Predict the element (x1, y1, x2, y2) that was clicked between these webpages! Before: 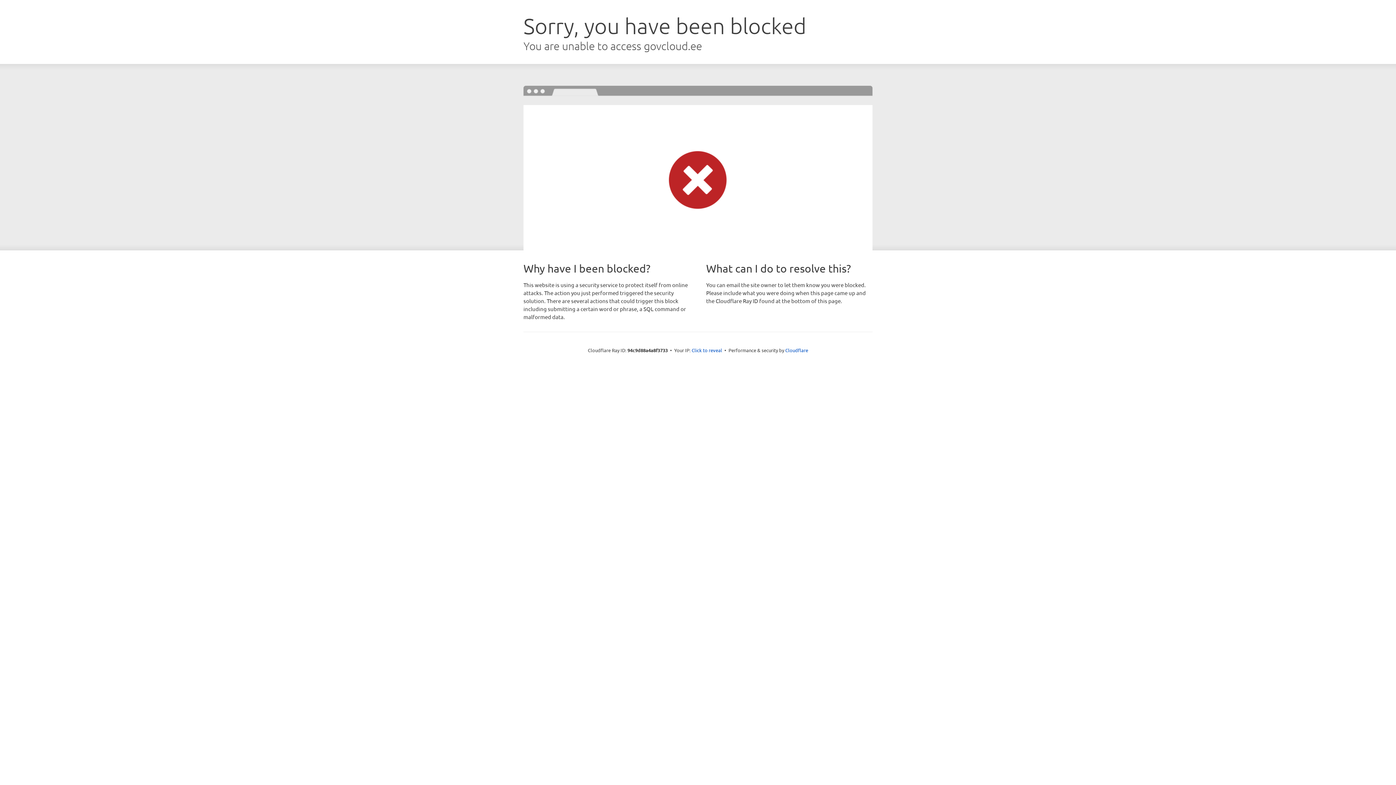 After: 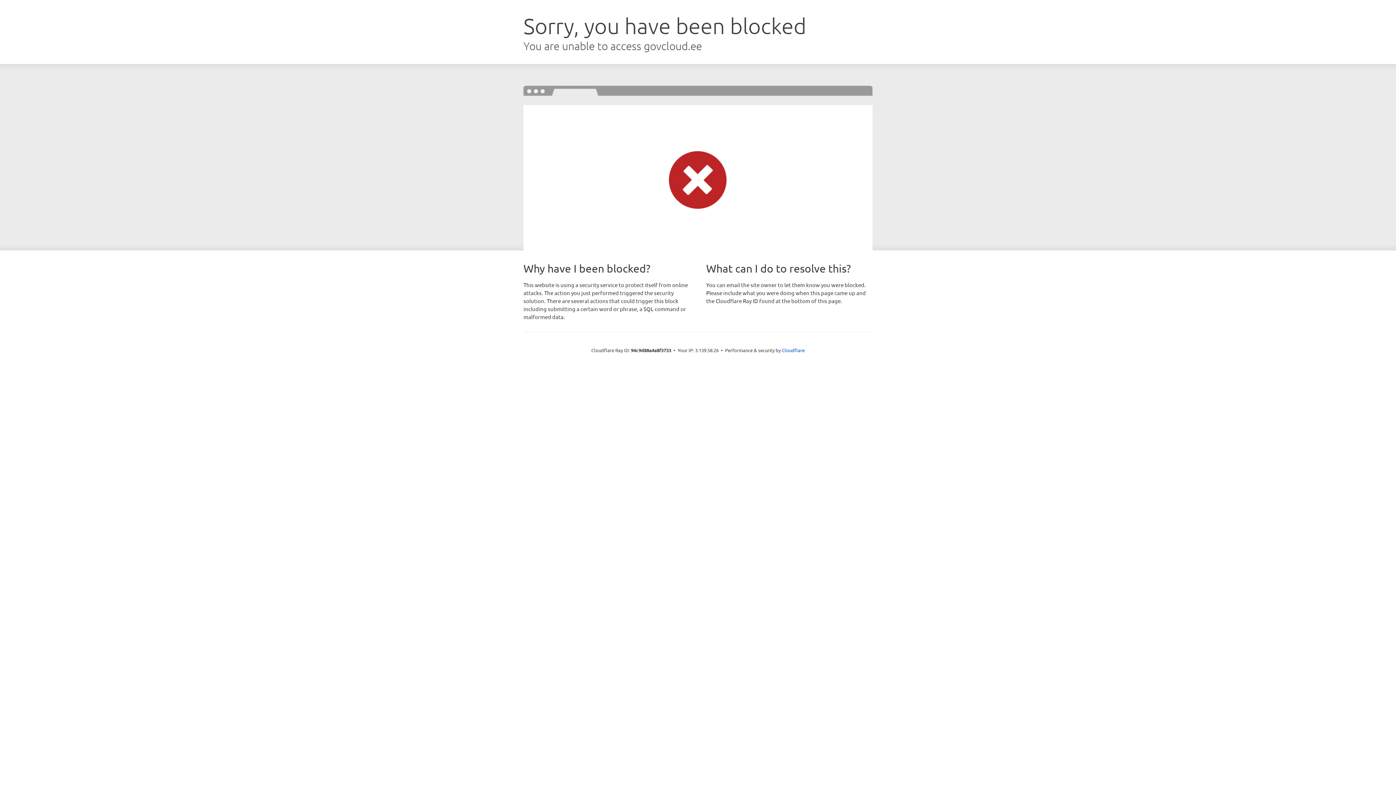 Action: bbox: (691, 346, 722, 353) label: Click to reveal